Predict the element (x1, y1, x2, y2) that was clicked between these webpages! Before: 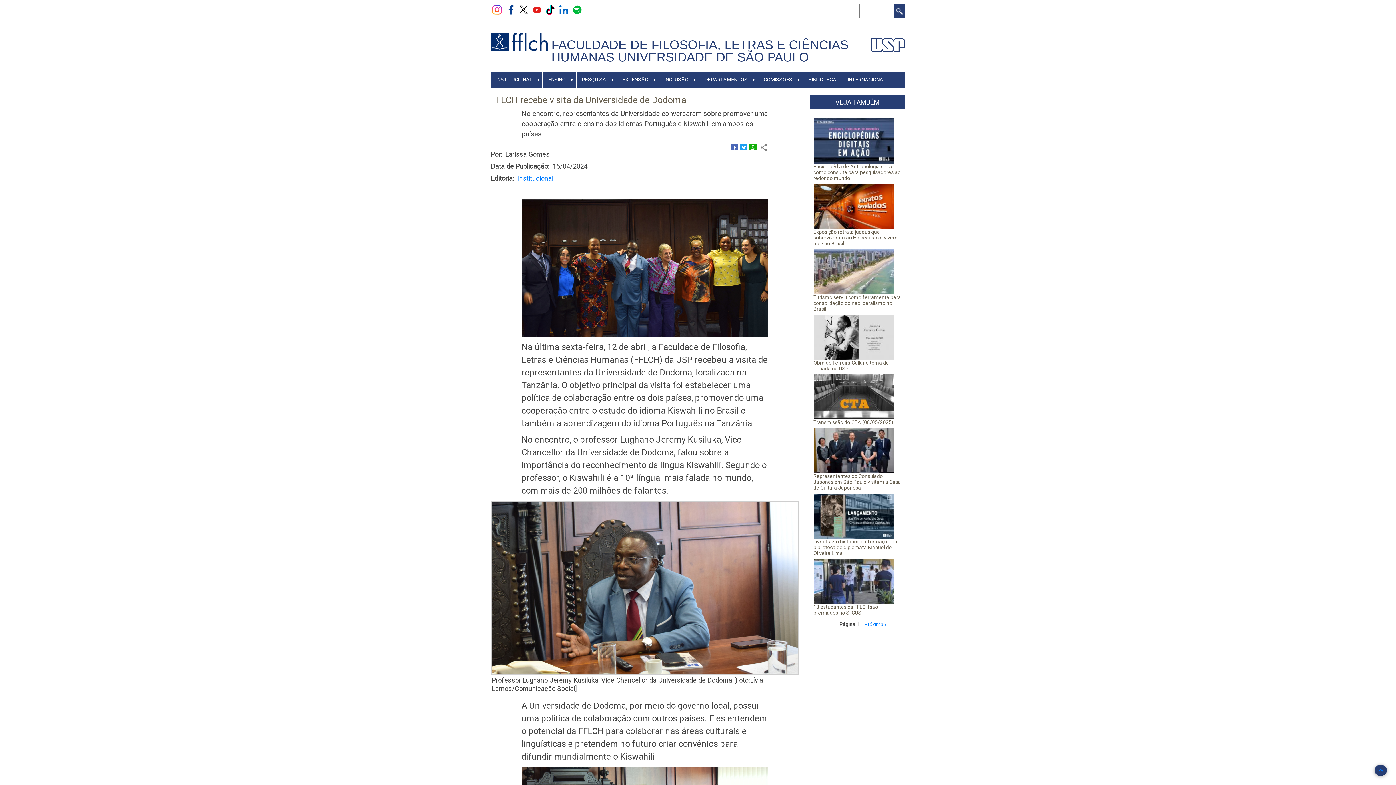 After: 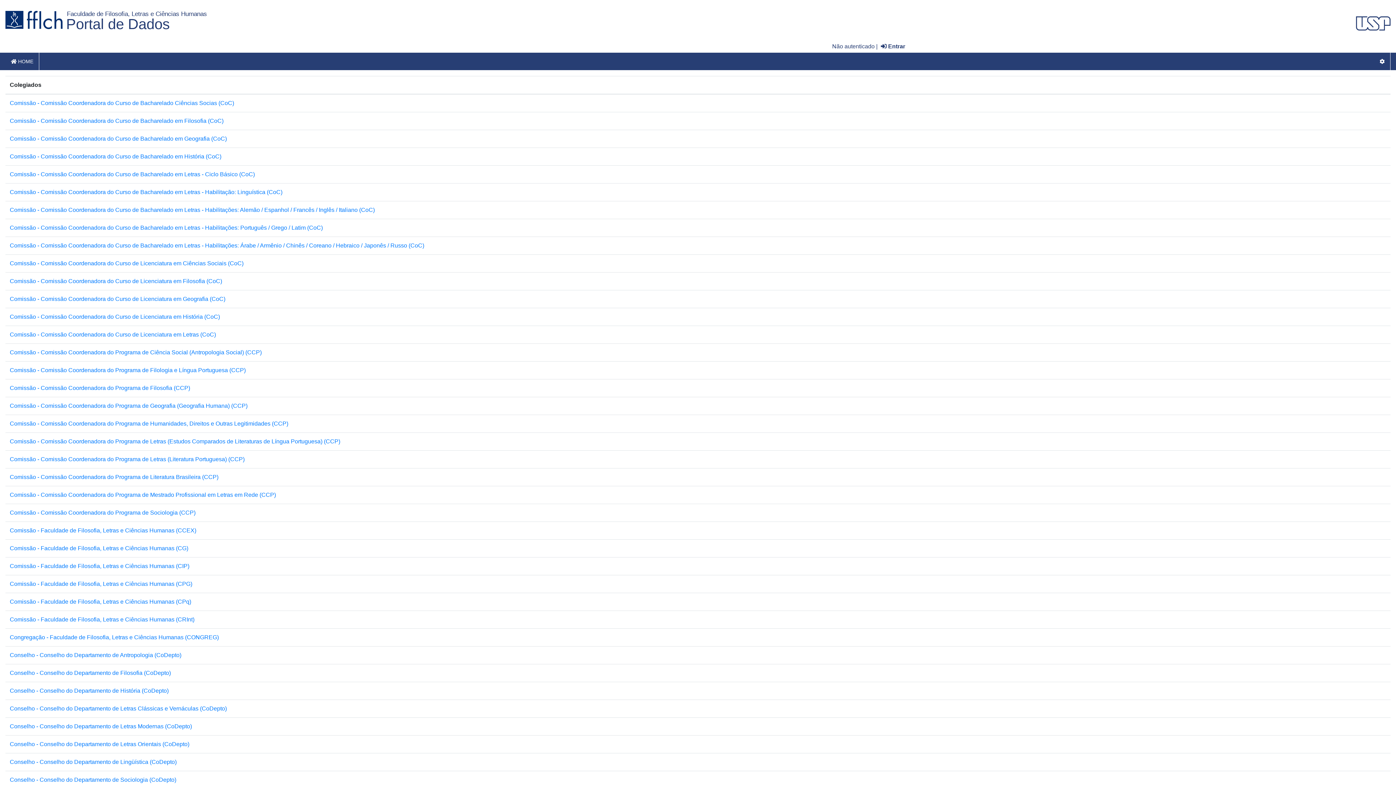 Action: bbox: (758, 72, 798, 87) label: COMISSÕES